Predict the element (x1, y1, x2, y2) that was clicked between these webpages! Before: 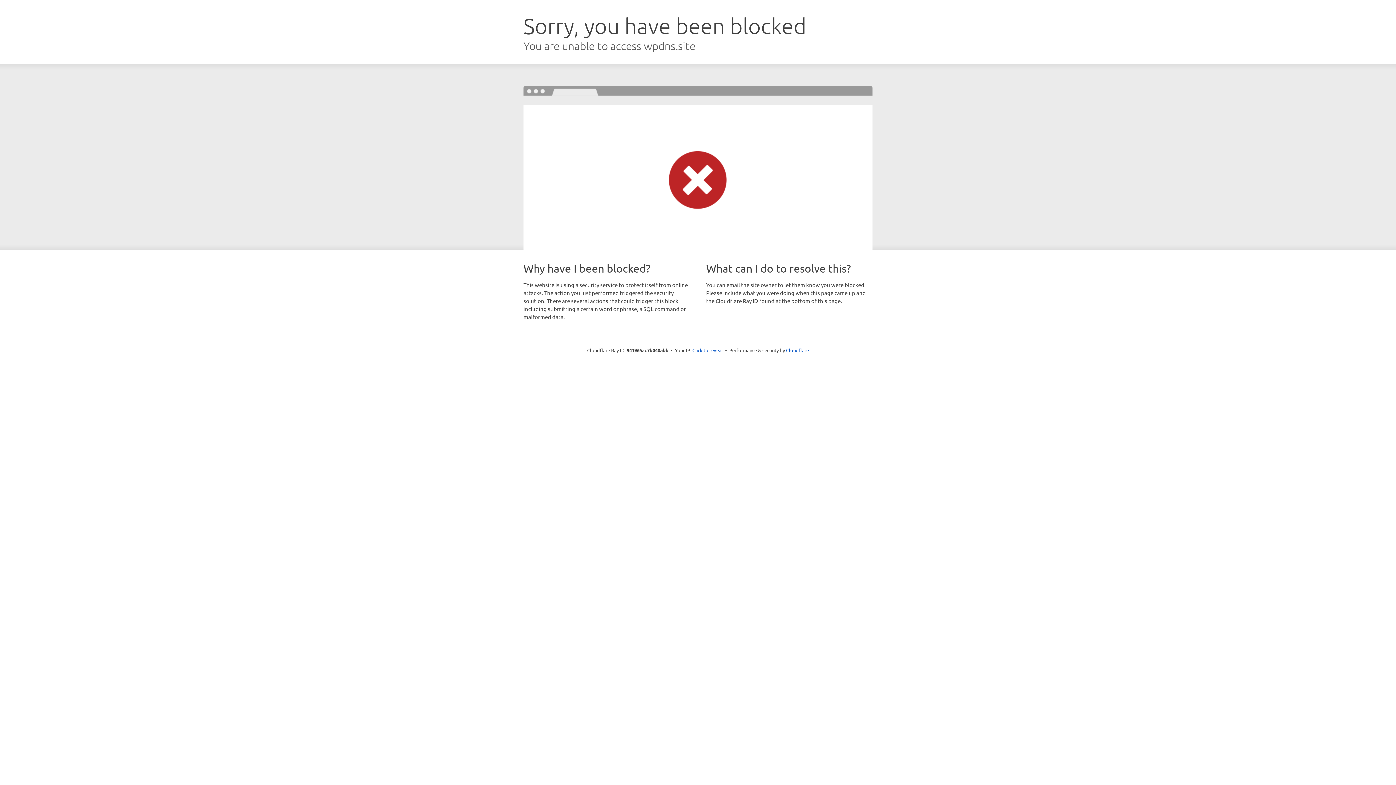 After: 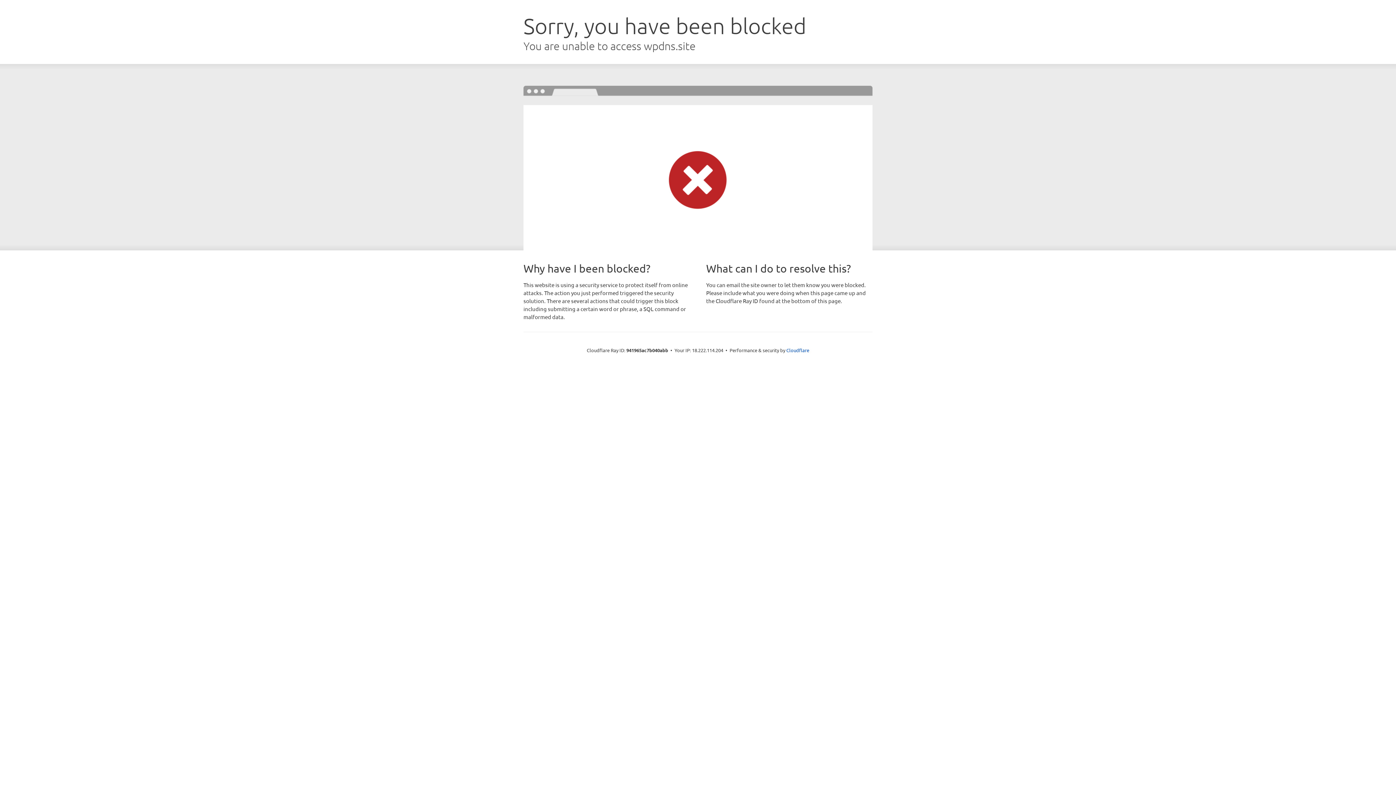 Action: label: Click to reveal bbox: (692, 346, 723, 353)